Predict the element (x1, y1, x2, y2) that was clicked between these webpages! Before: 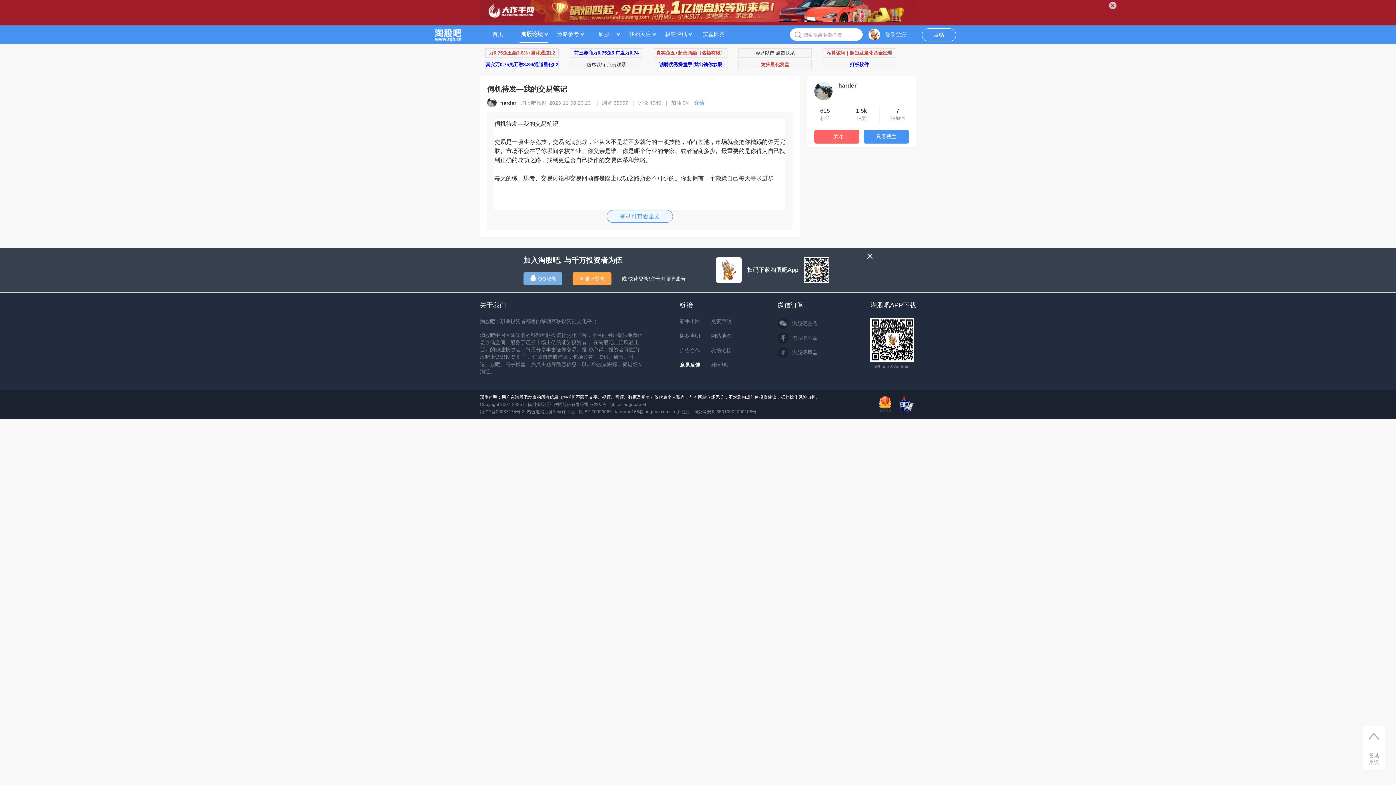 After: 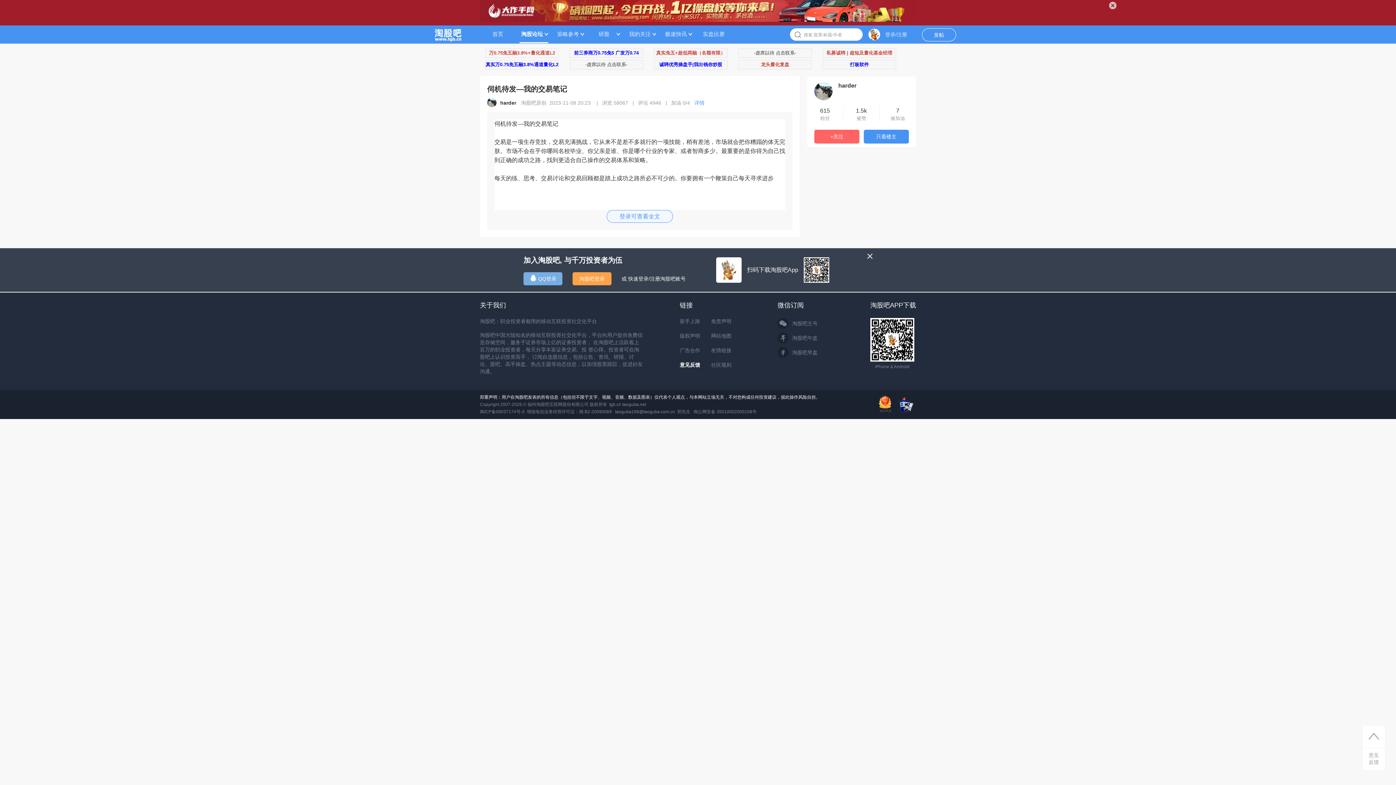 Action: label: 网站地图 bbox: (711, 332, 741, 339)